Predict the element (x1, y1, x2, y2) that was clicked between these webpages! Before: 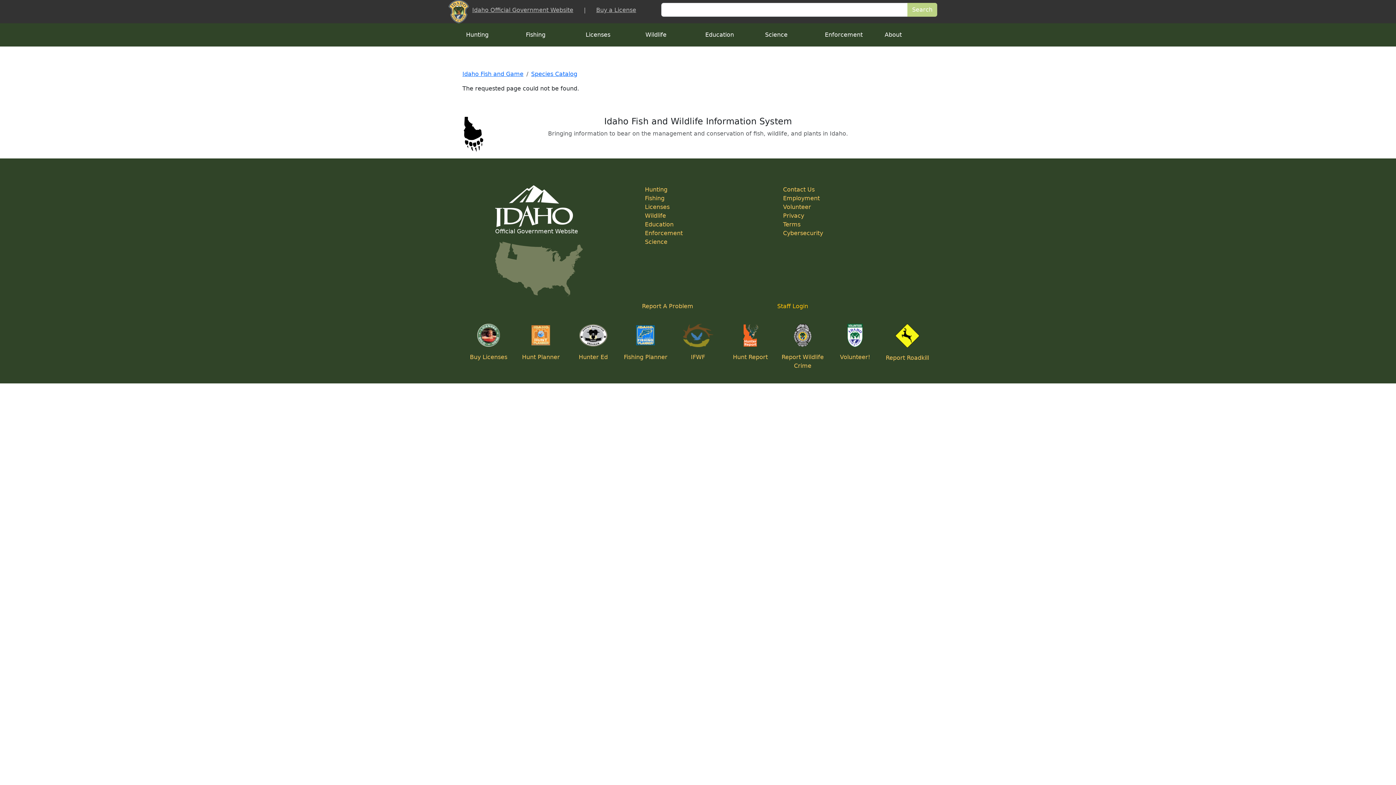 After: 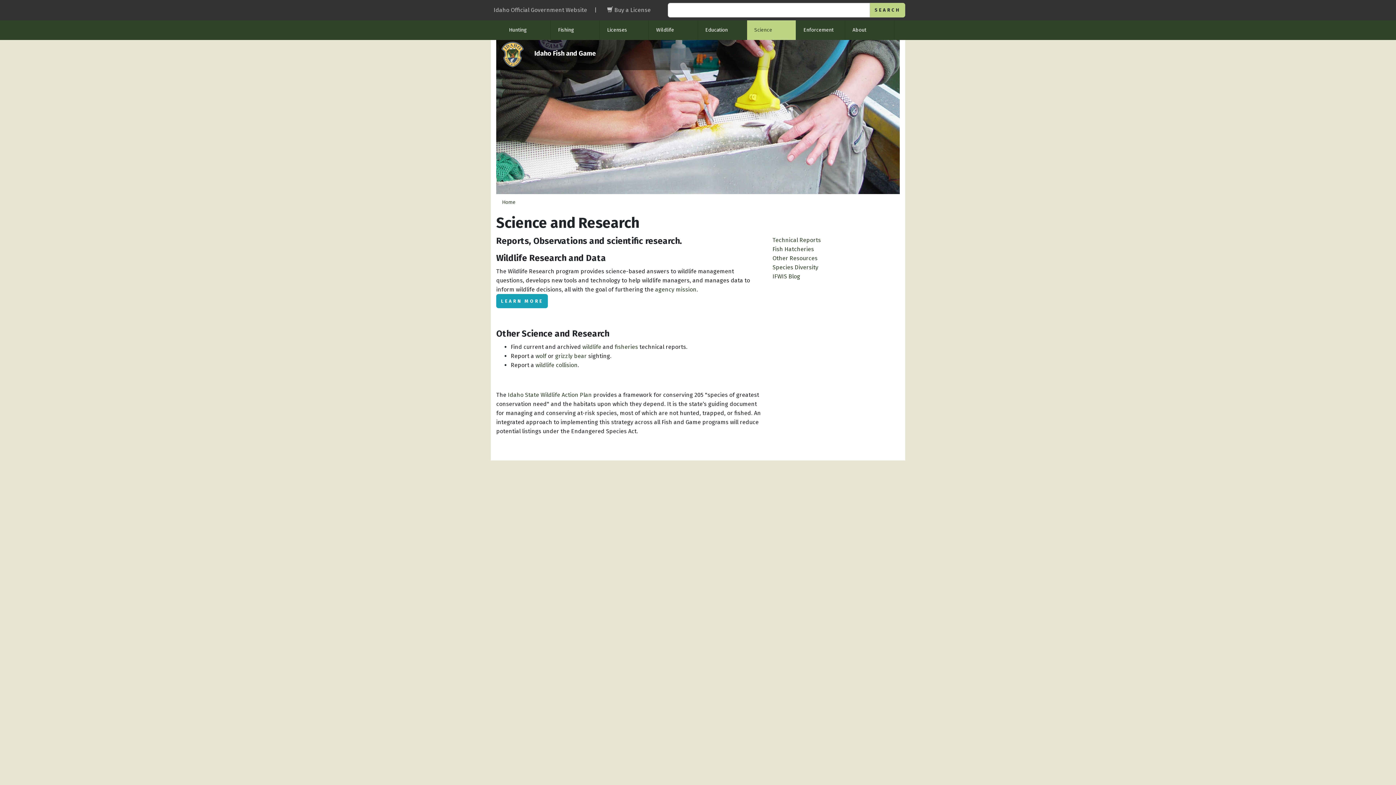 Action: bbox: (645, 238, 667, 245) label: Science